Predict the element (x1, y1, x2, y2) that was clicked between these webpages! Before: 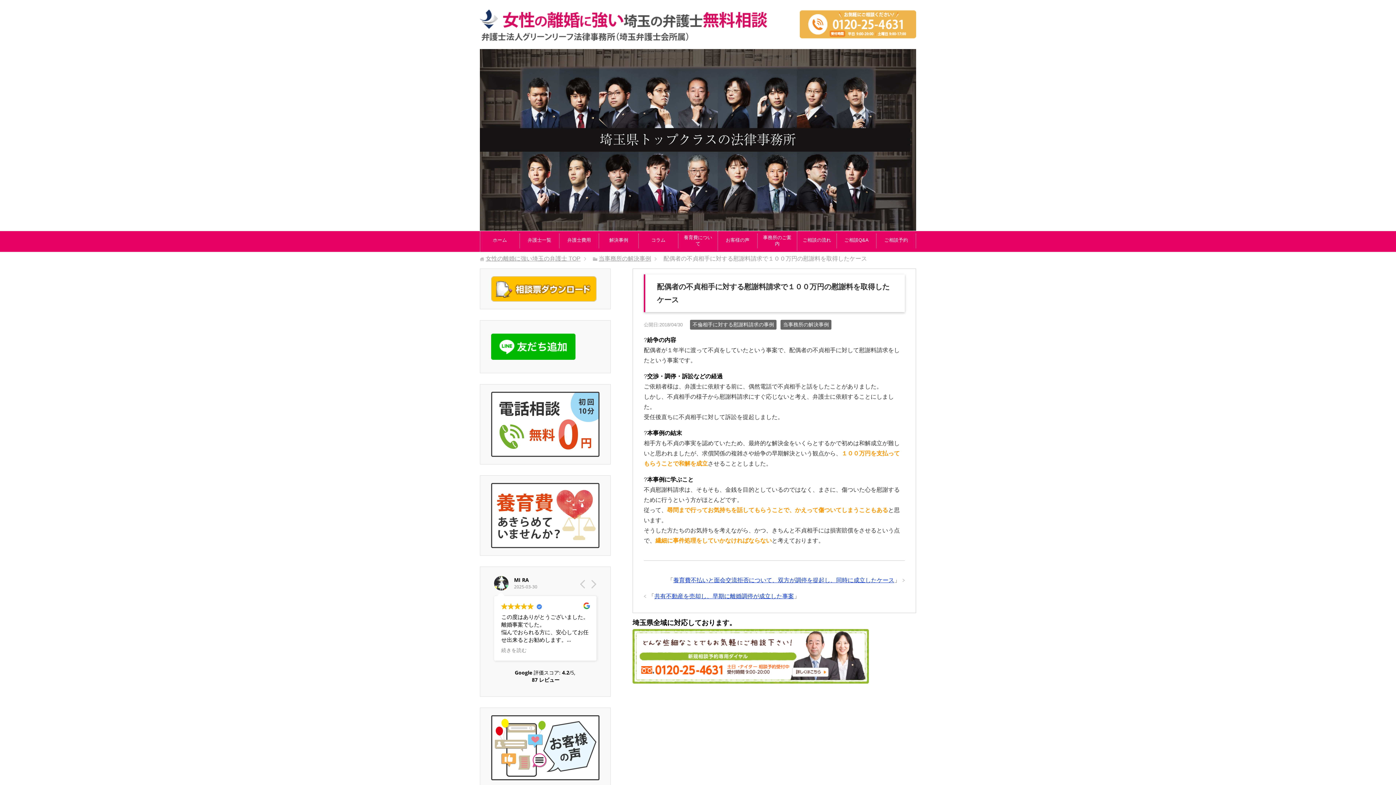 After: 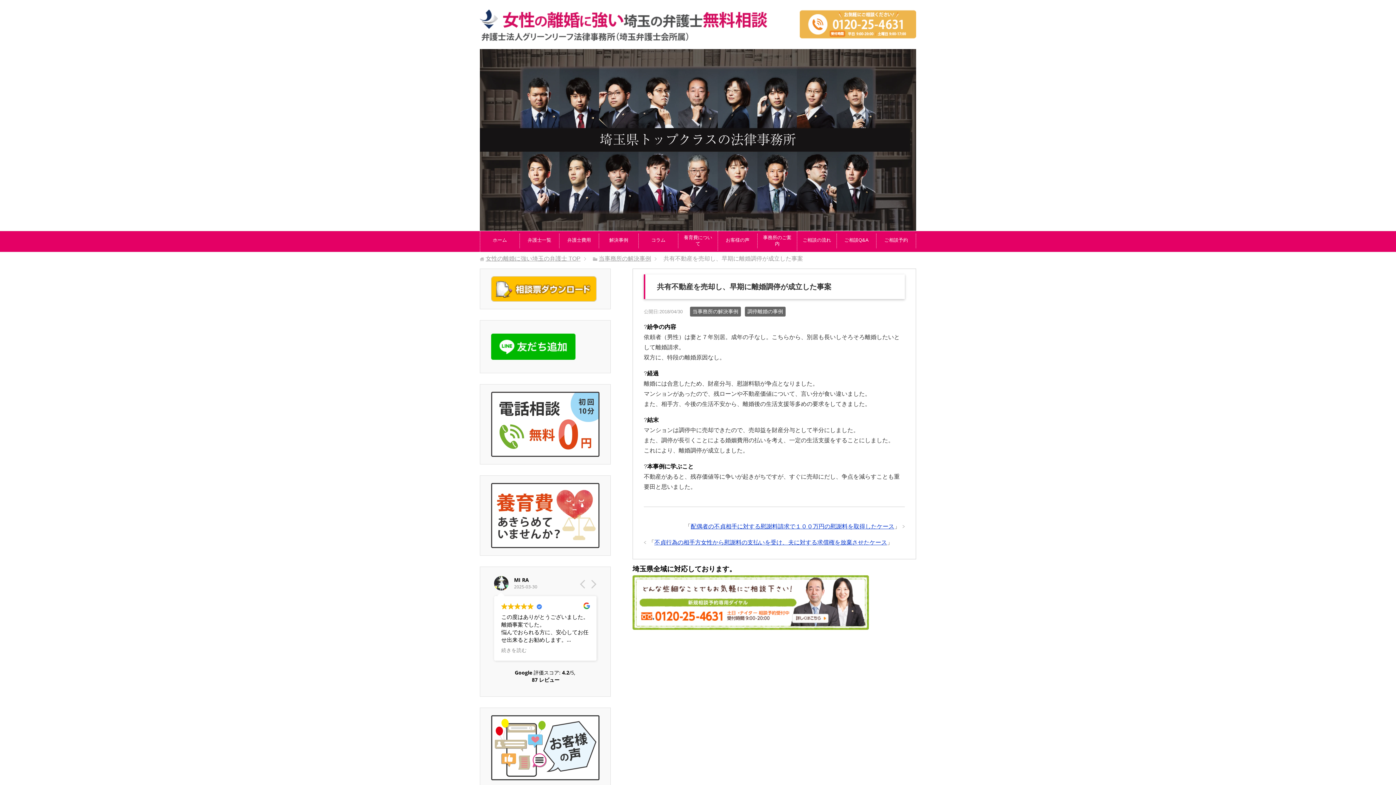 Action: label: 共有不動産を売却し、早期に離婚調停が成立した事案 bbox: (654, 593, 794, 599)